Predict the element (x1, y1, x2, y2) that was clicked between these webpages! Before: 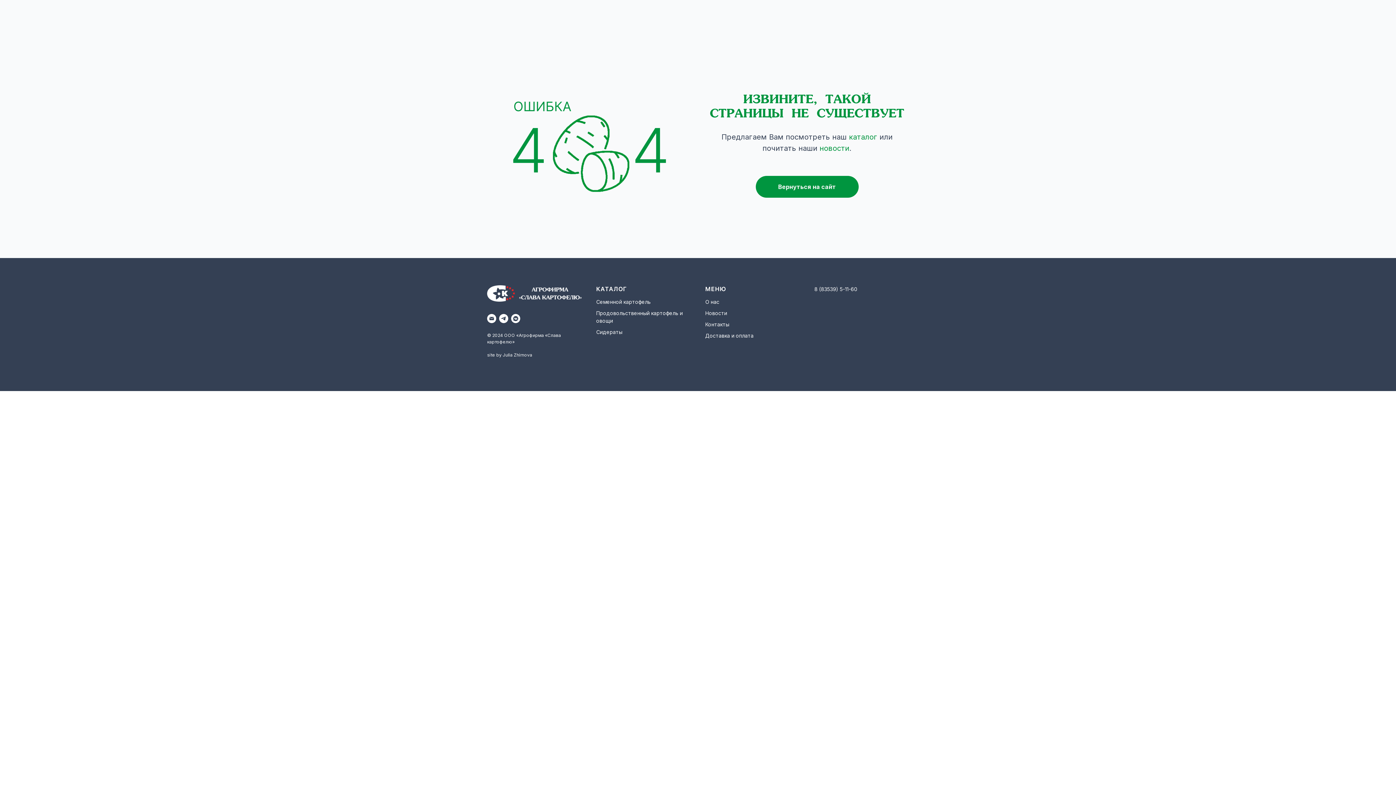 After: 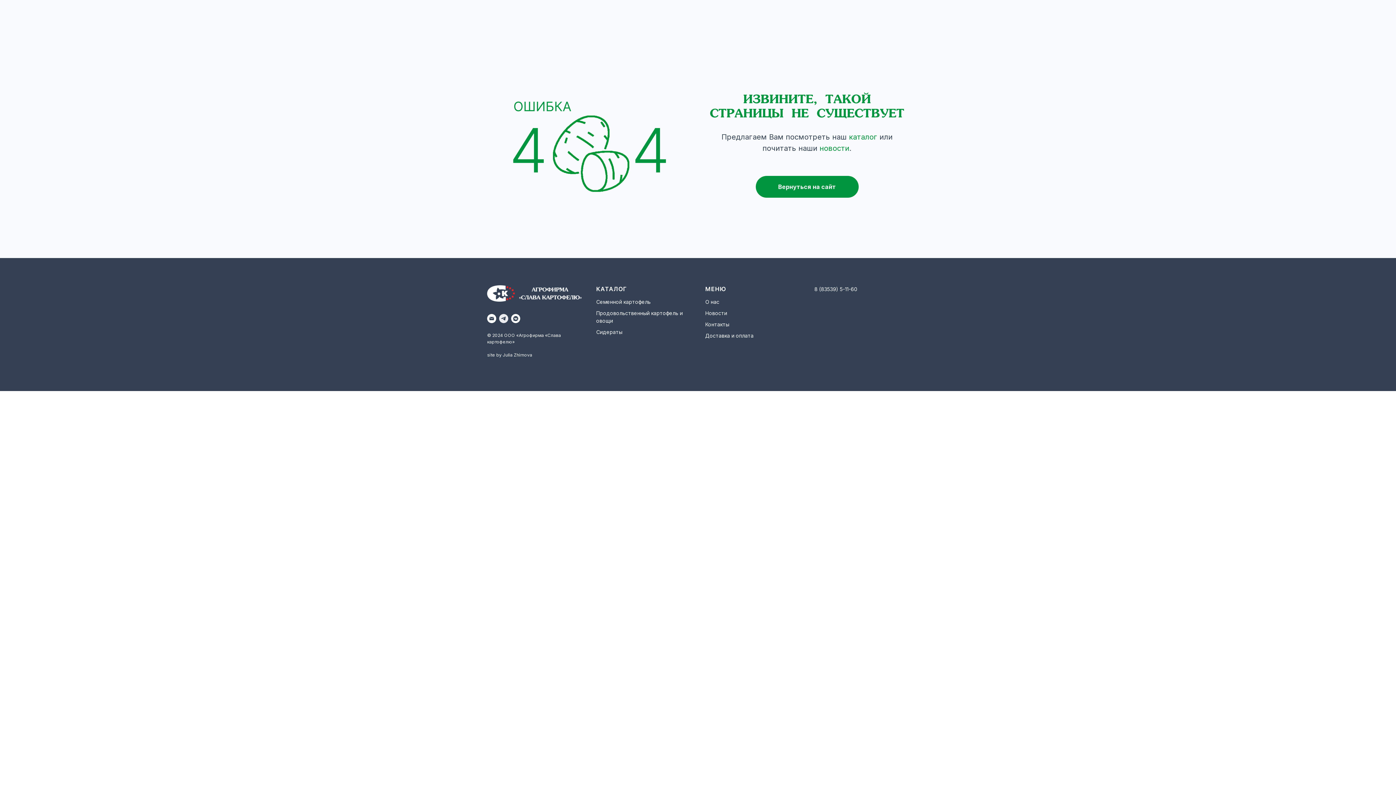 Action: label: telegram bbox: (499, 314, 508, 323)